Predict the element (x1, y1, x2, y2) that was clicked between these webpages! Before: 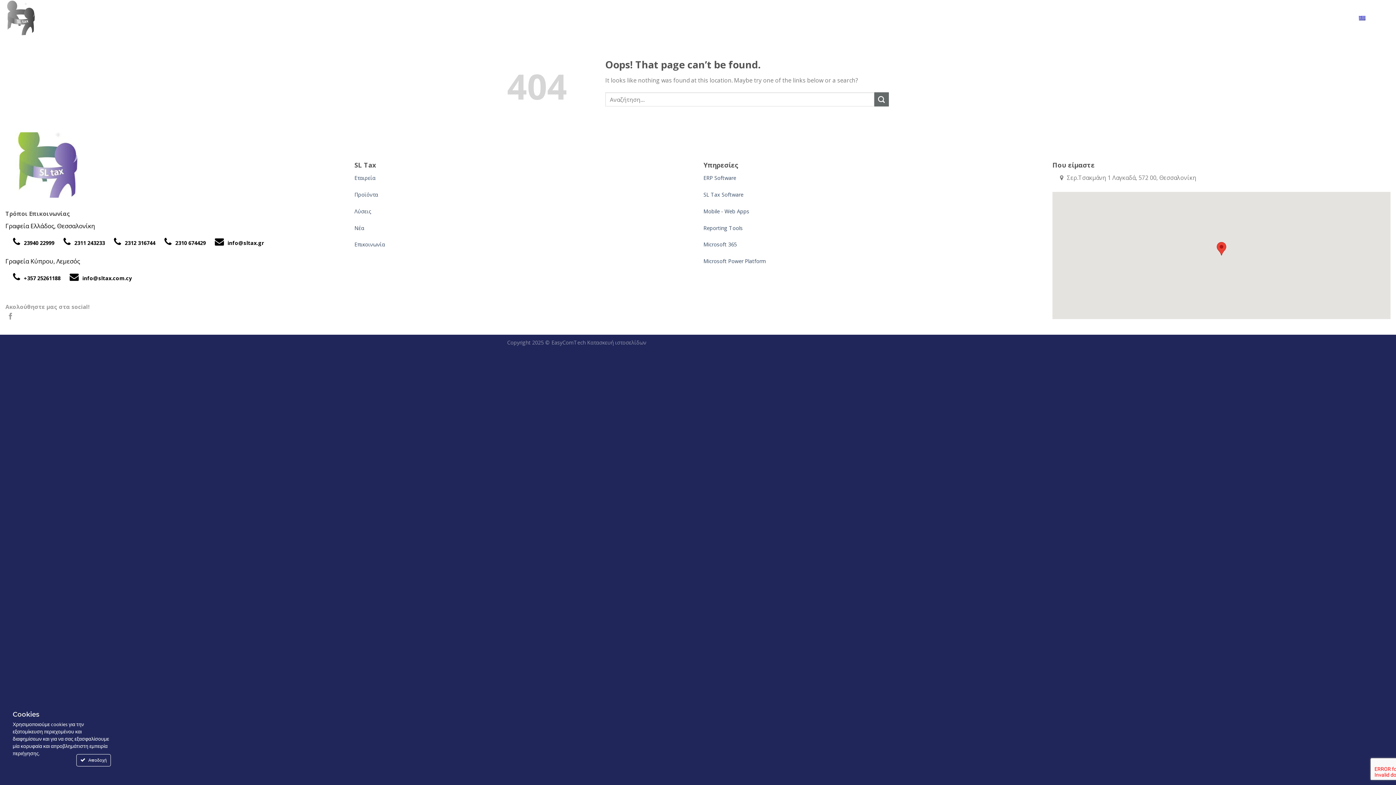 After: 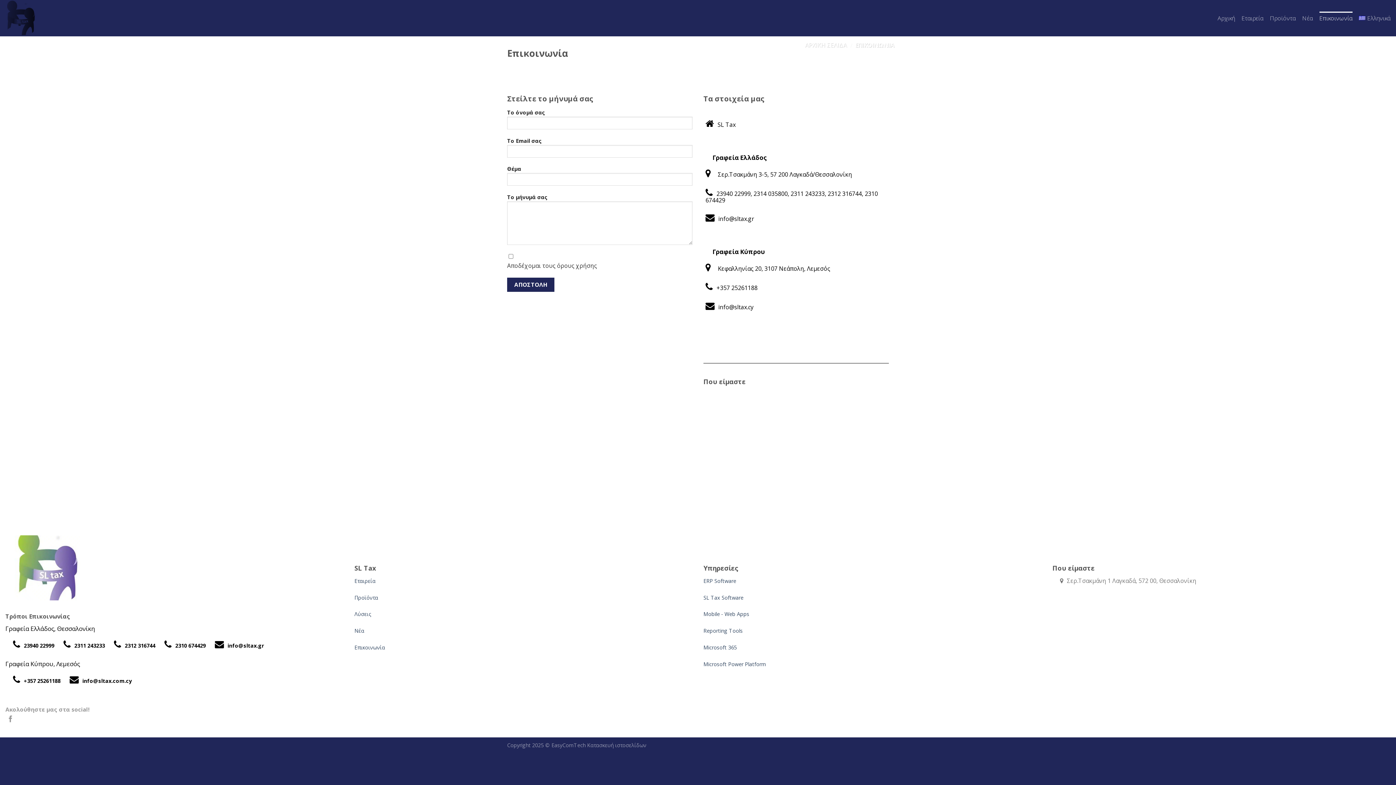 Action: bbox: (1319, 11, 1352, 24) label: Επικοινωνία